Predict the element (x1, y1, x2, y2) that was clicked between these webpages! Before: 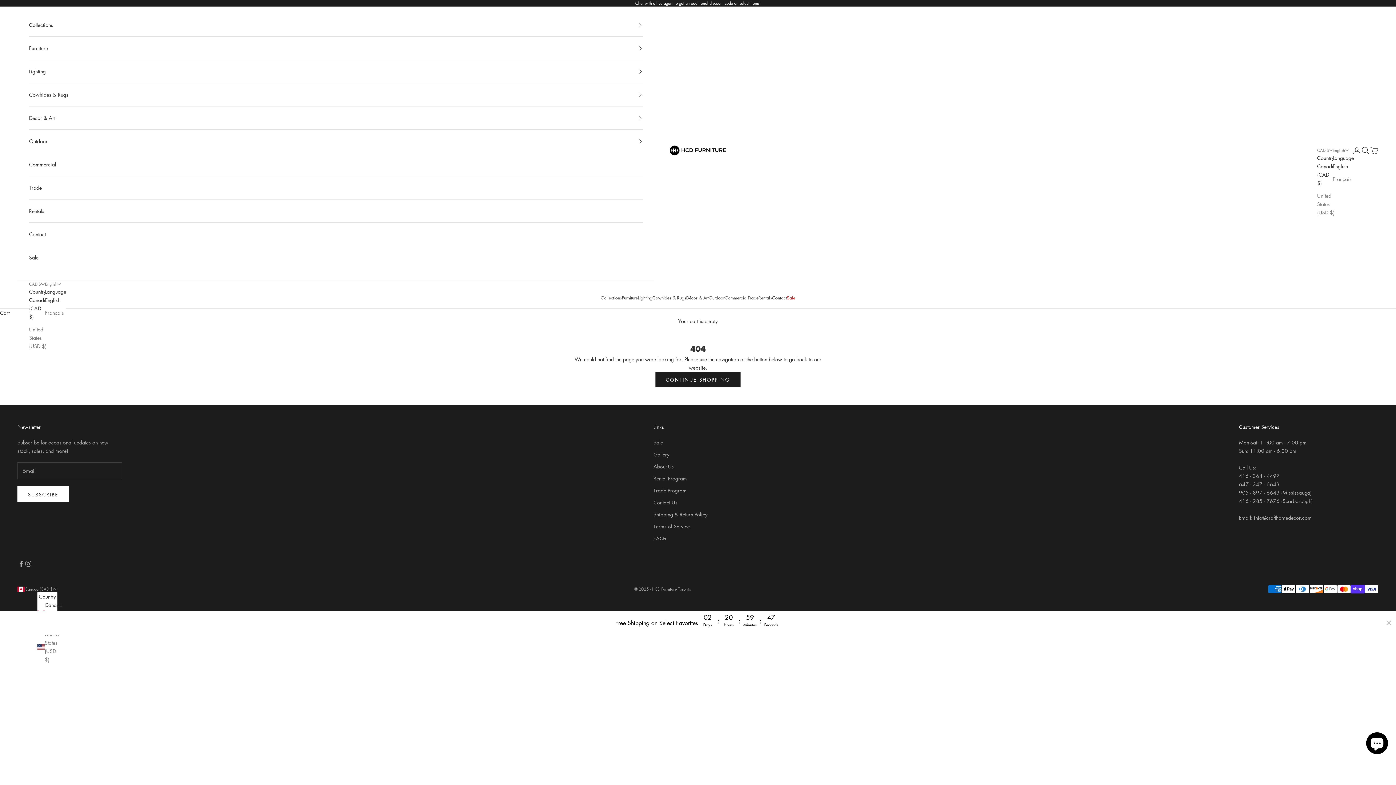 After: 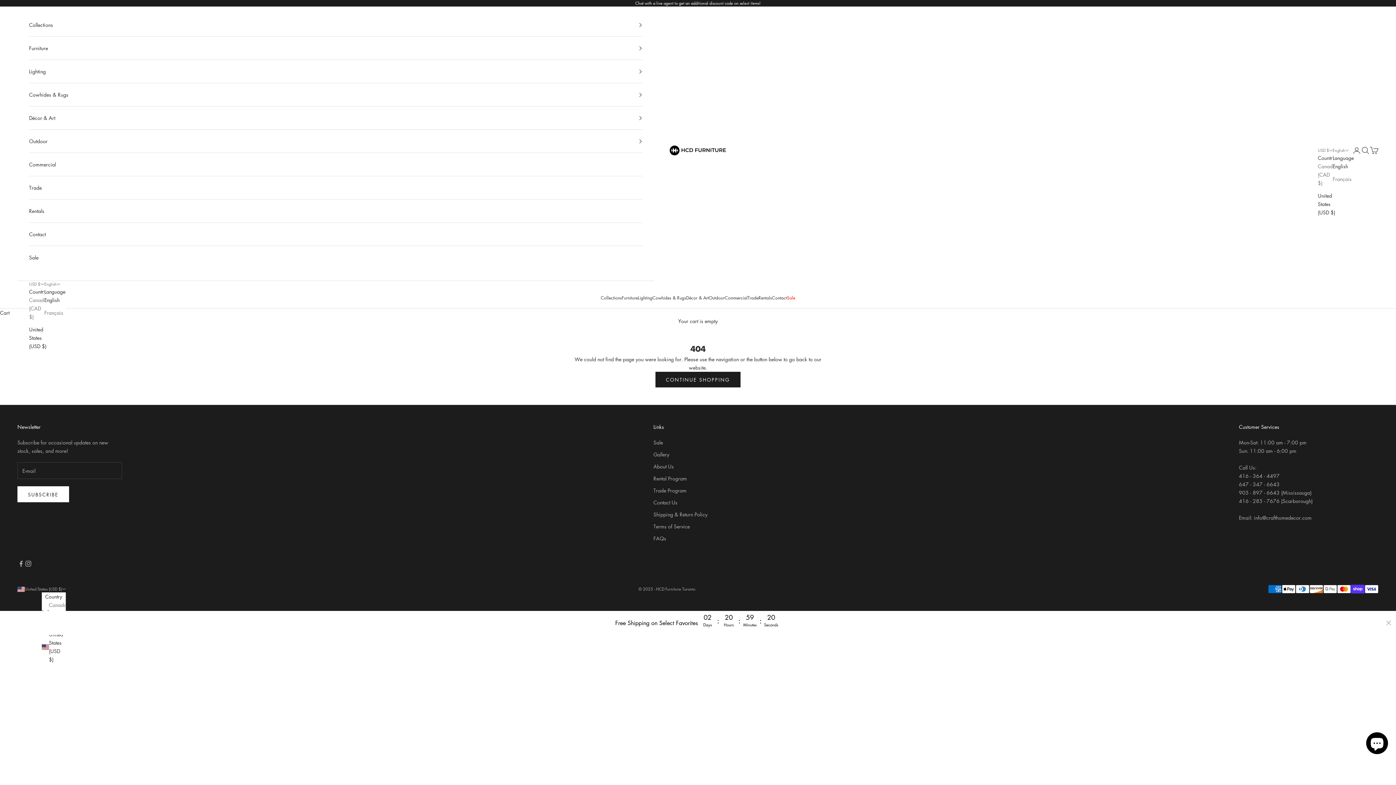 Action: label: United States (USD $) bbox: (37, 630, 57, 664)